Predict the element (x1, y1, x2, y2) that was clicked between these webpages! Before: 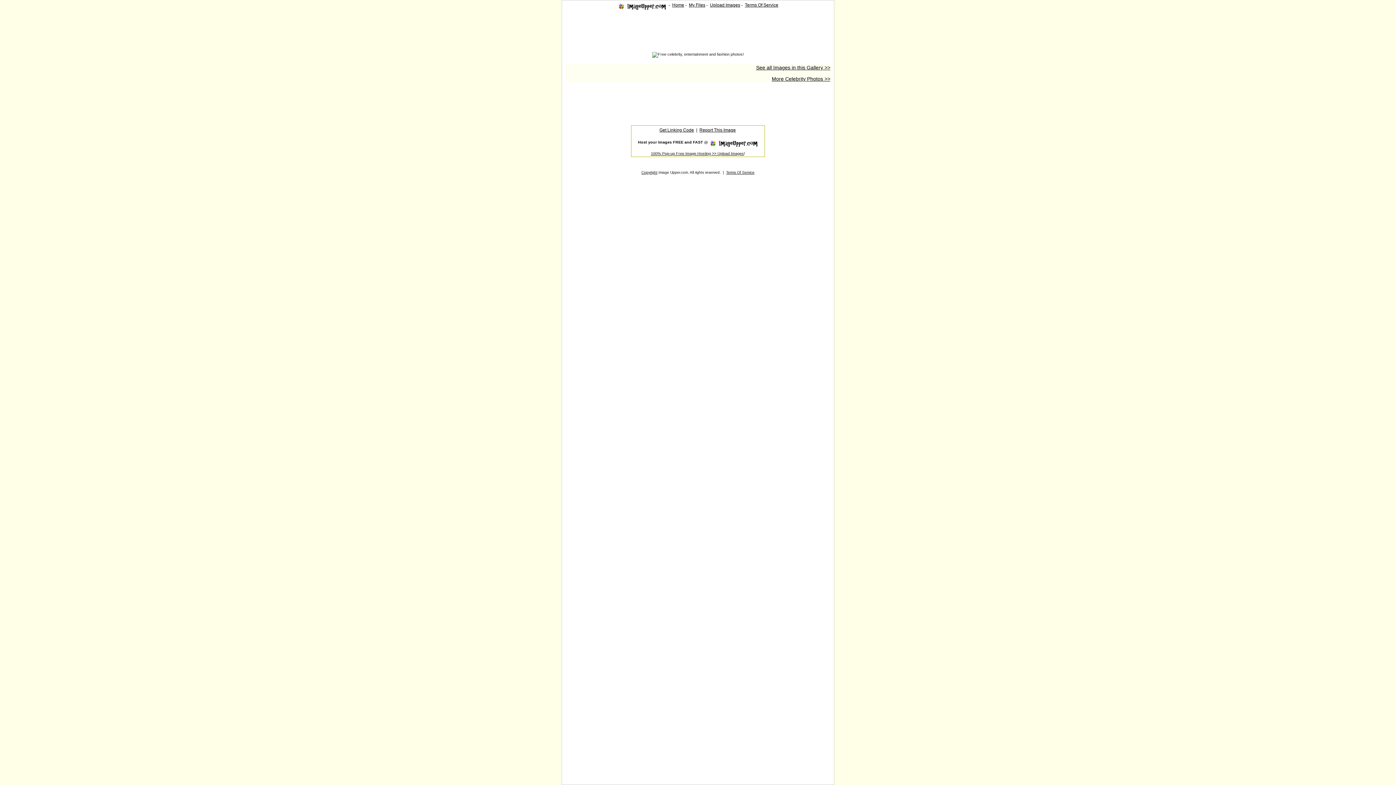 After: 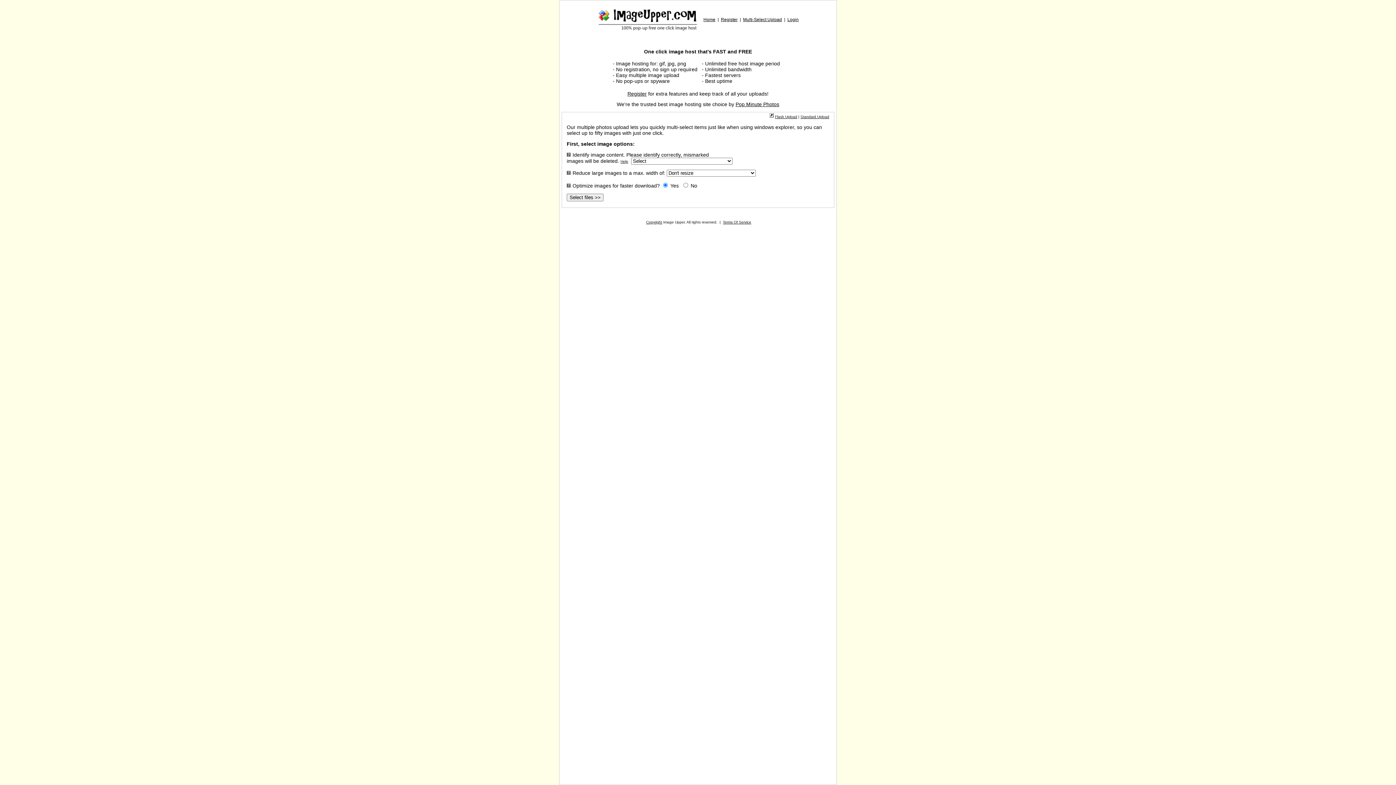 Action: bbox: (617, 2, 666, 7)